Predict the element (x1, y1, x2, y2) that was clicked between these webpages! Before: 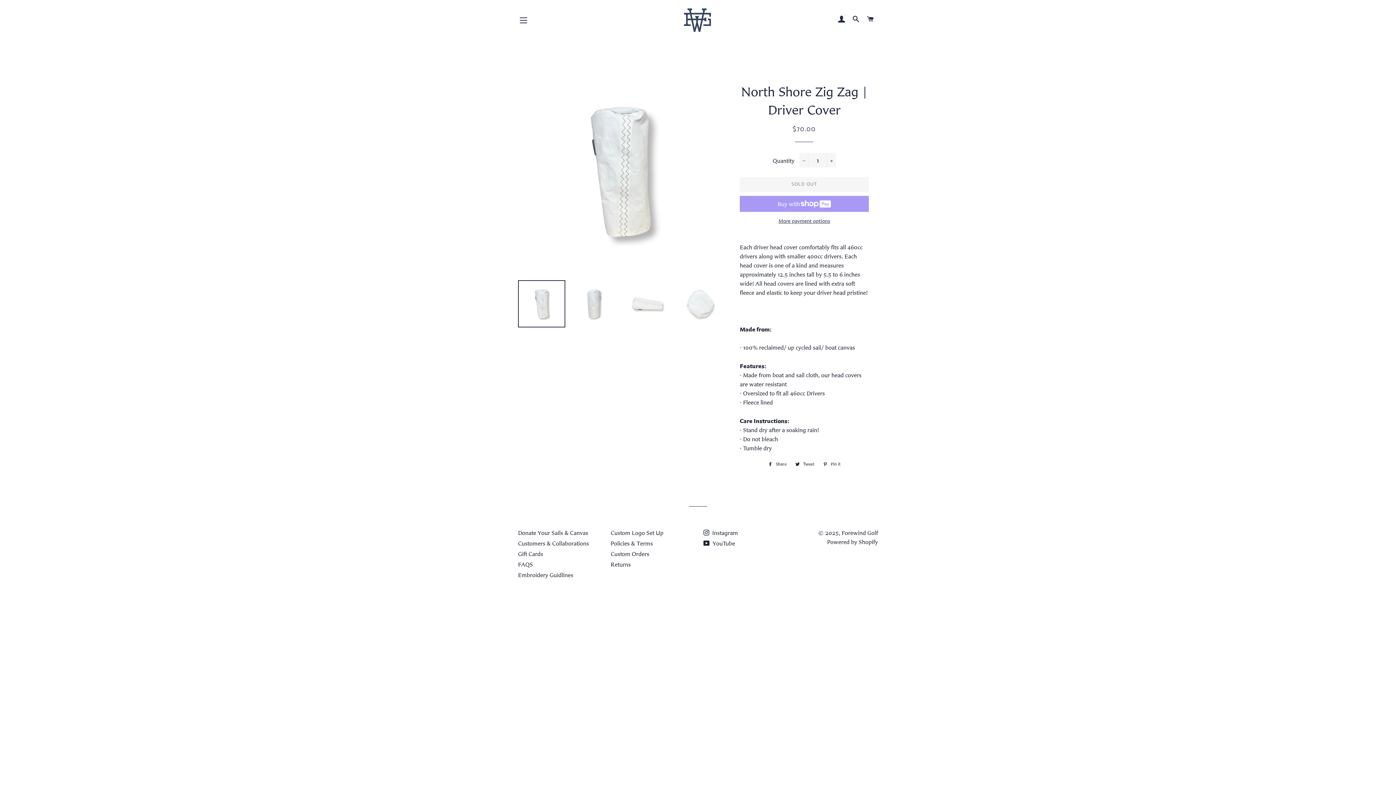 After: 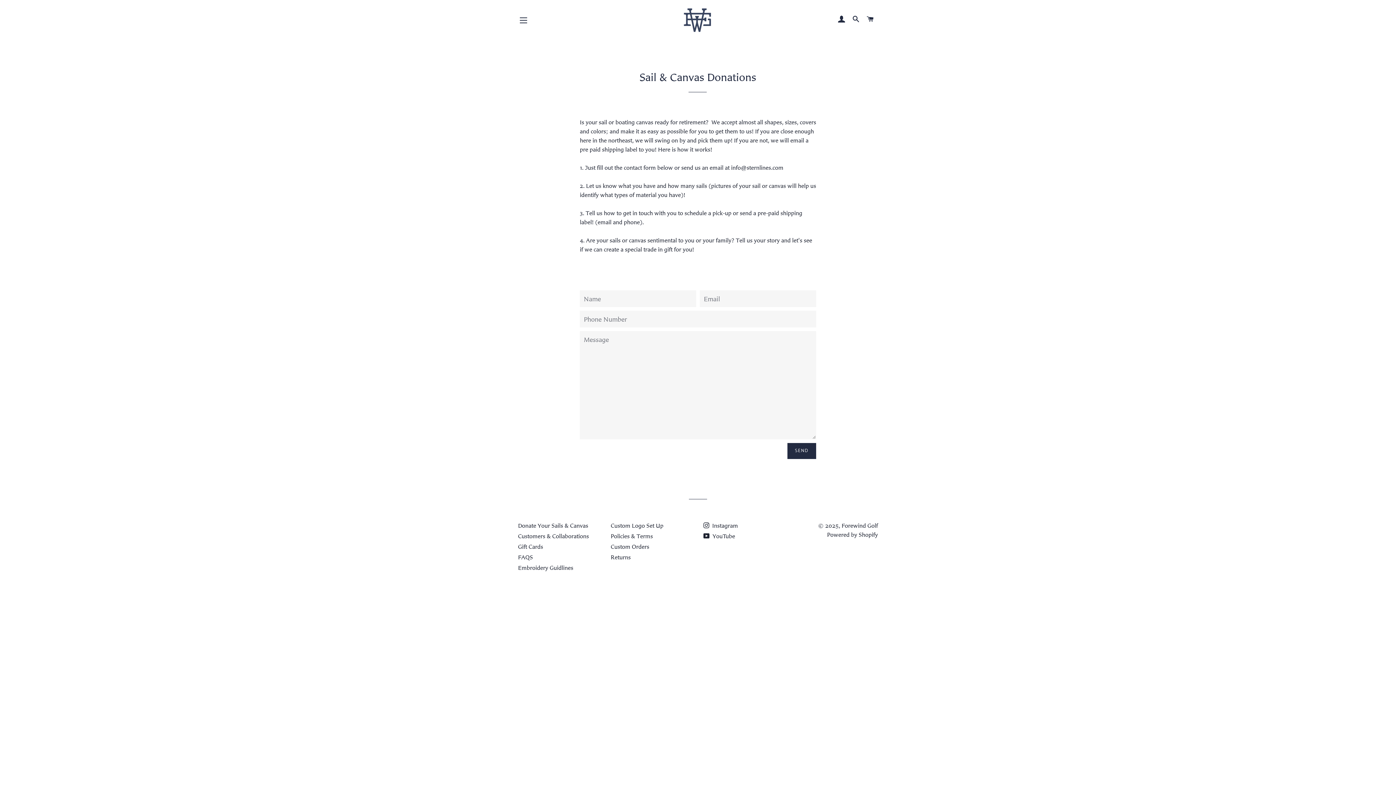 Action: label: Donate Your Sails & Canvas bbox: (518, 529, 588, 536)